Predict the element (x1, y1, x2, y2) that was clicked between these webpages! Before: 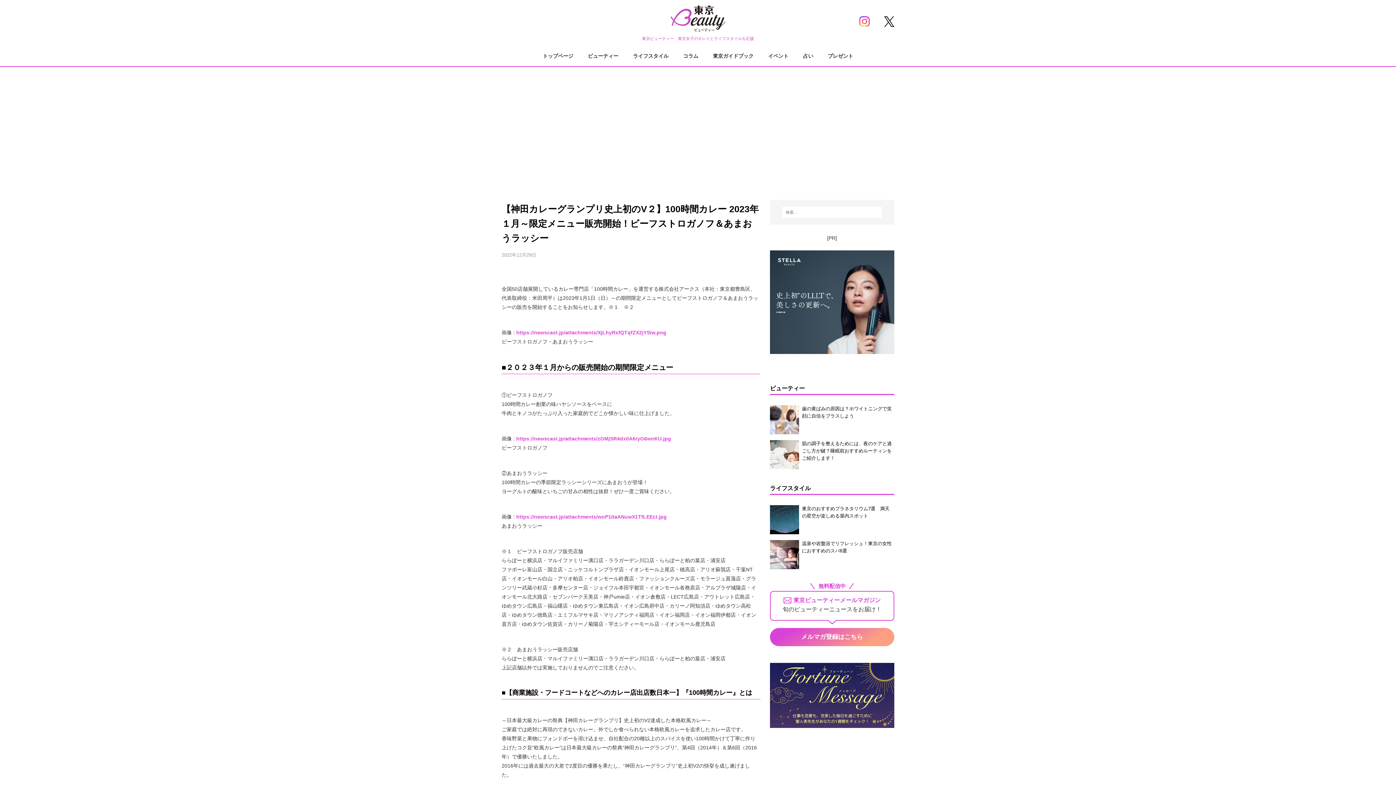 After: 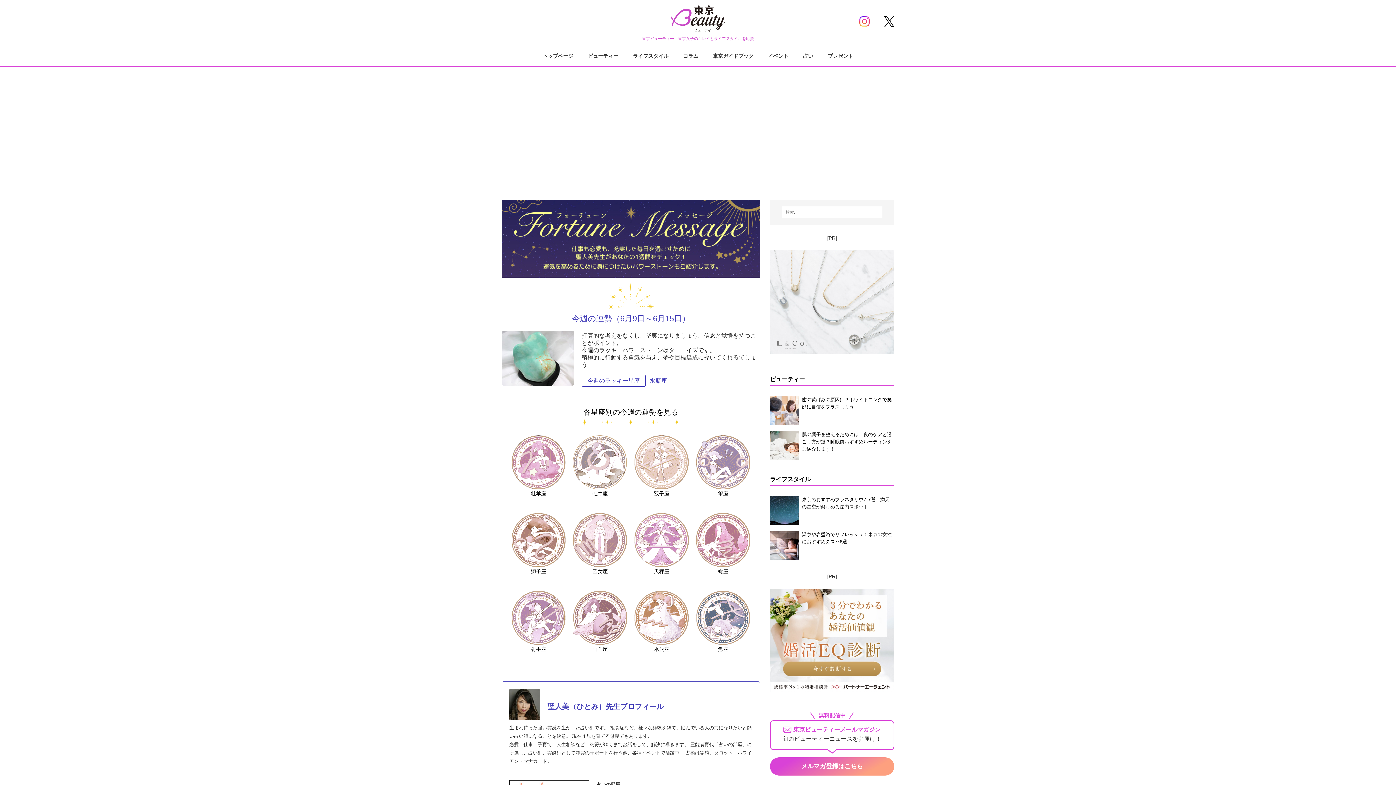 Action: label: 占い bbox: (796, 48, 820, 64)